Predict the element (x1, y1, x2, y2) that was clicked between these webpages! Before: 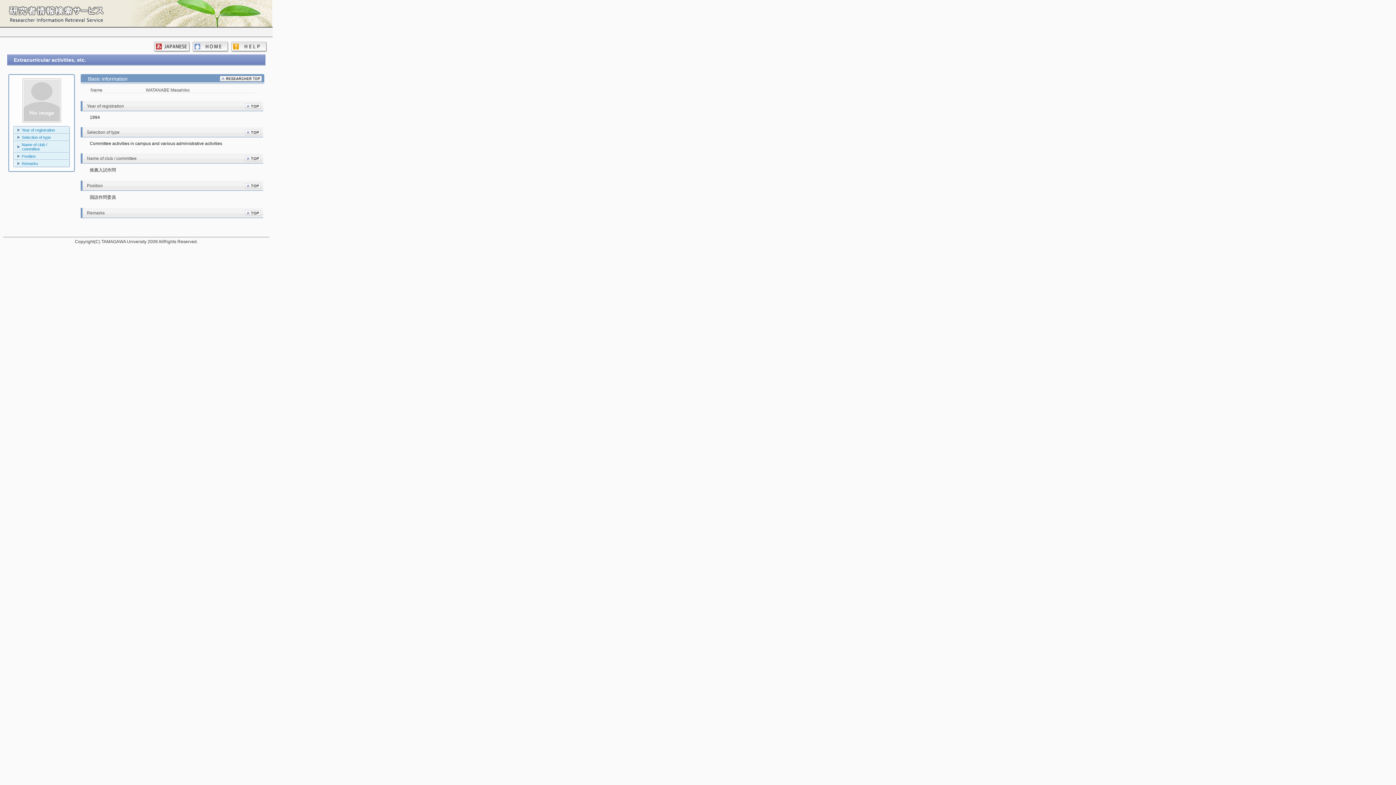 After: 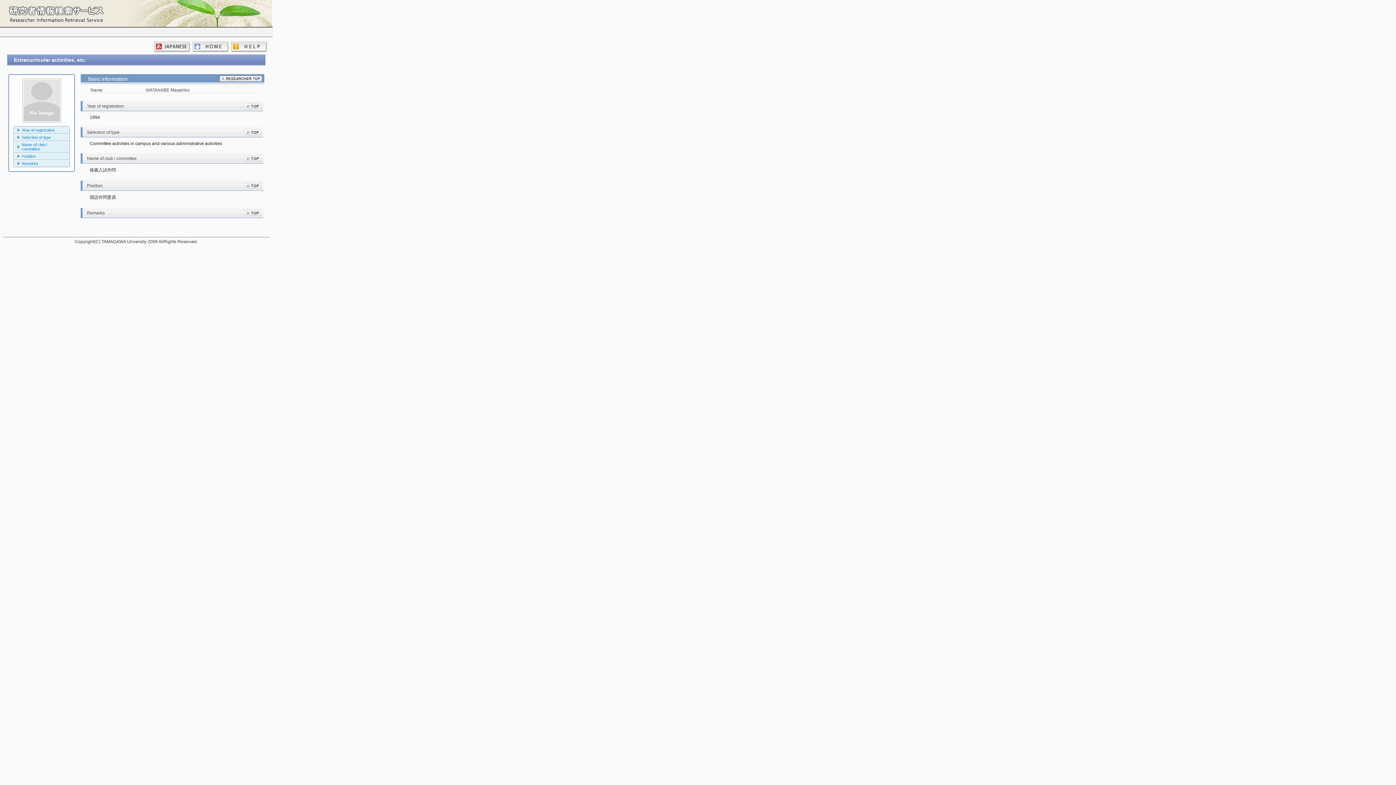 Action: bbox: (244, 212, 260, 217)